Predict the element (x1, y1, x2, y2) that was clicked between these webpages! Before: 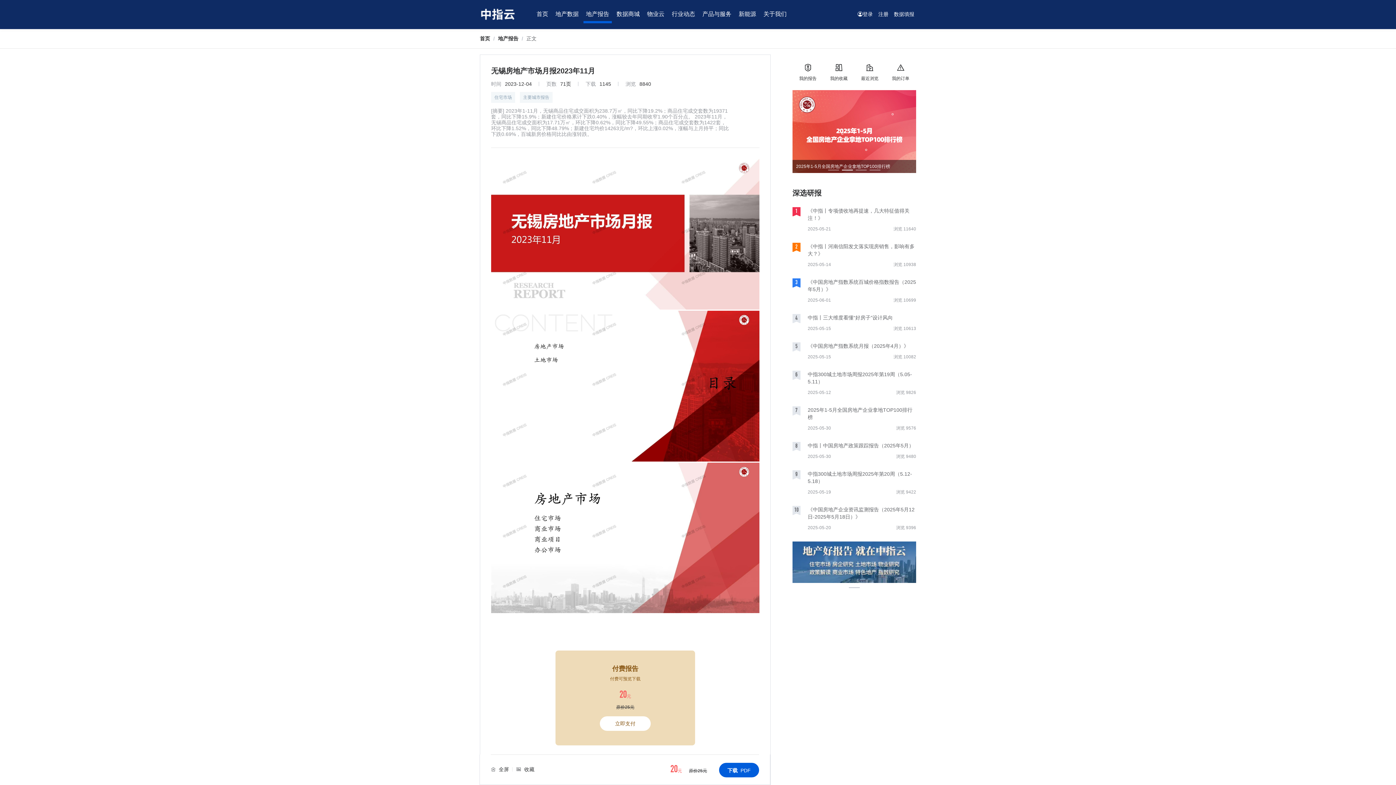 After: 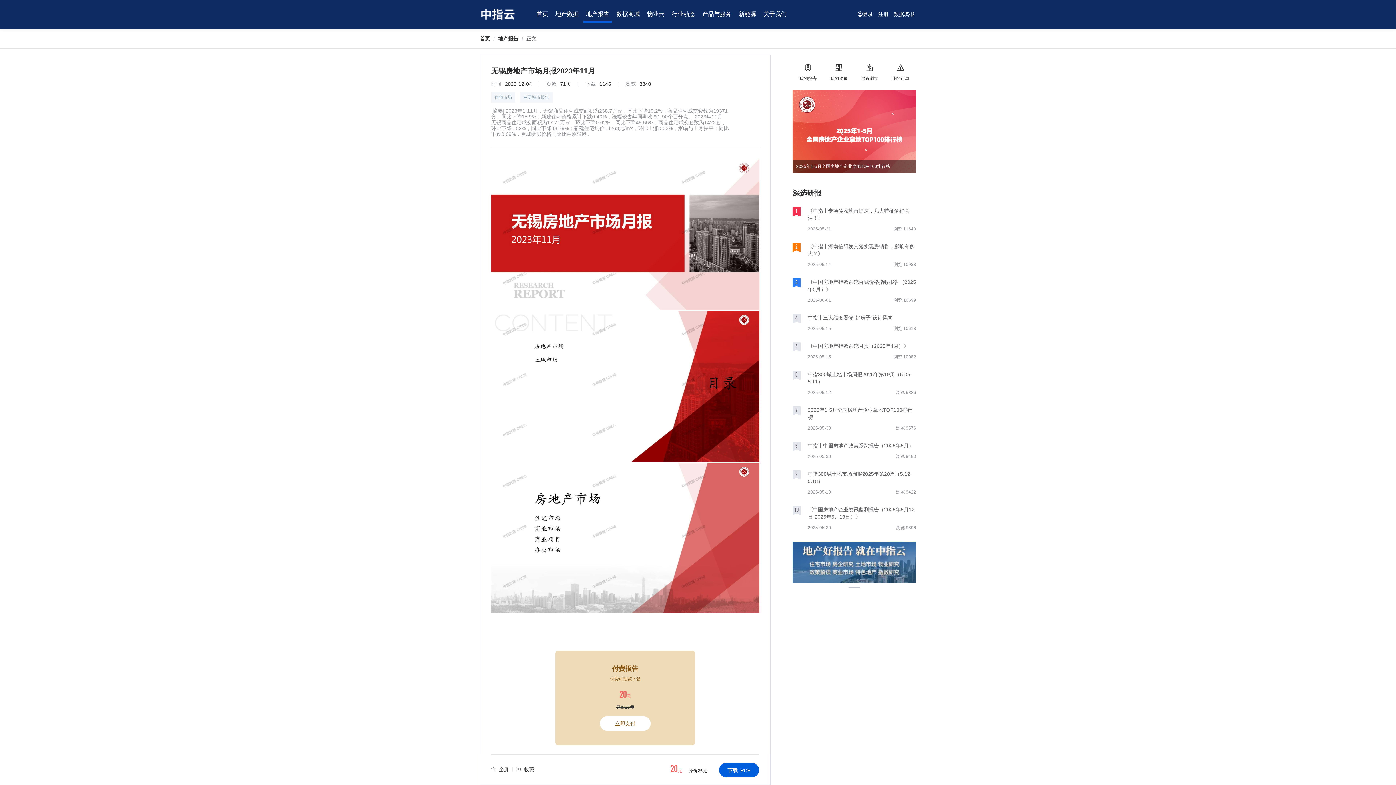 Action: bbox: (792, 90, 916, 173) label: 2025年1-5月全国房地产企业拿地TOP100排行榜